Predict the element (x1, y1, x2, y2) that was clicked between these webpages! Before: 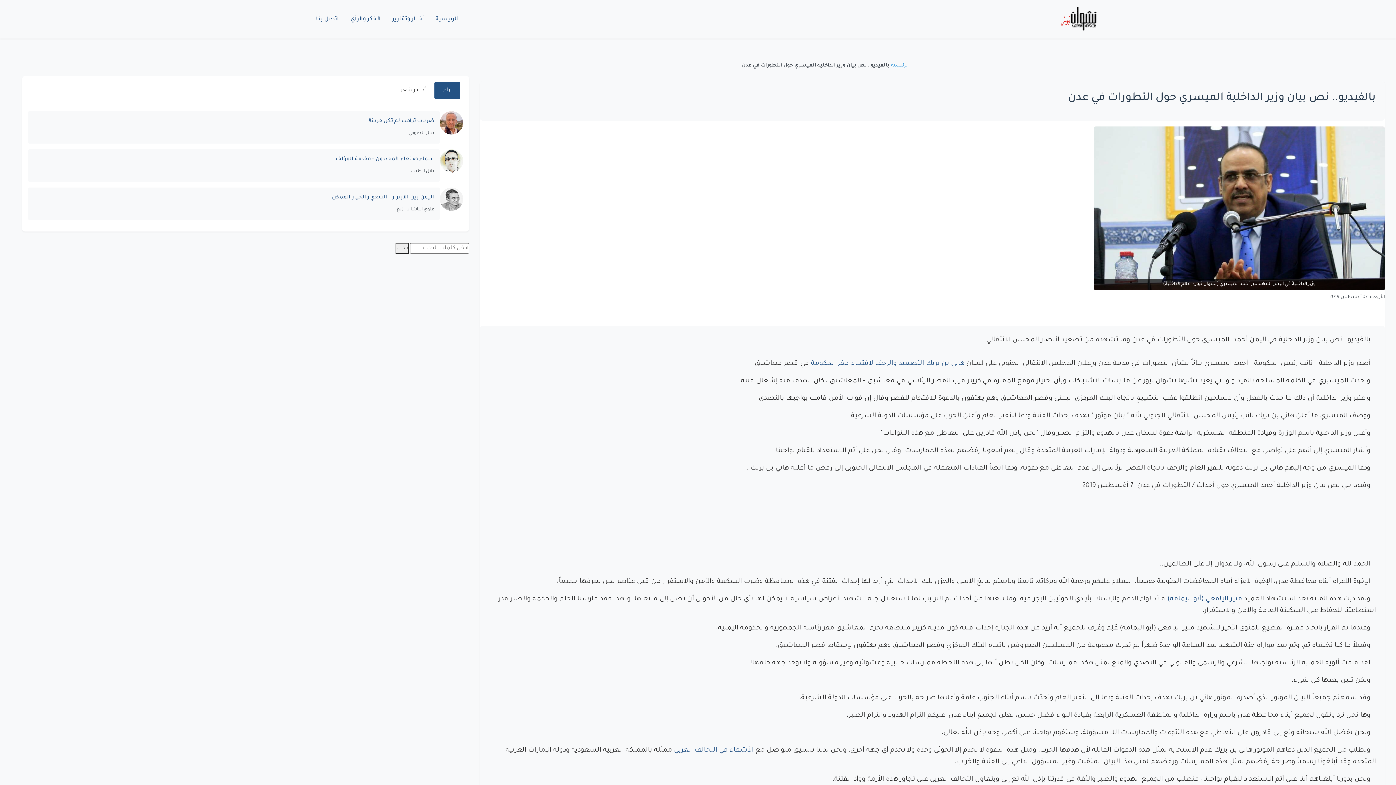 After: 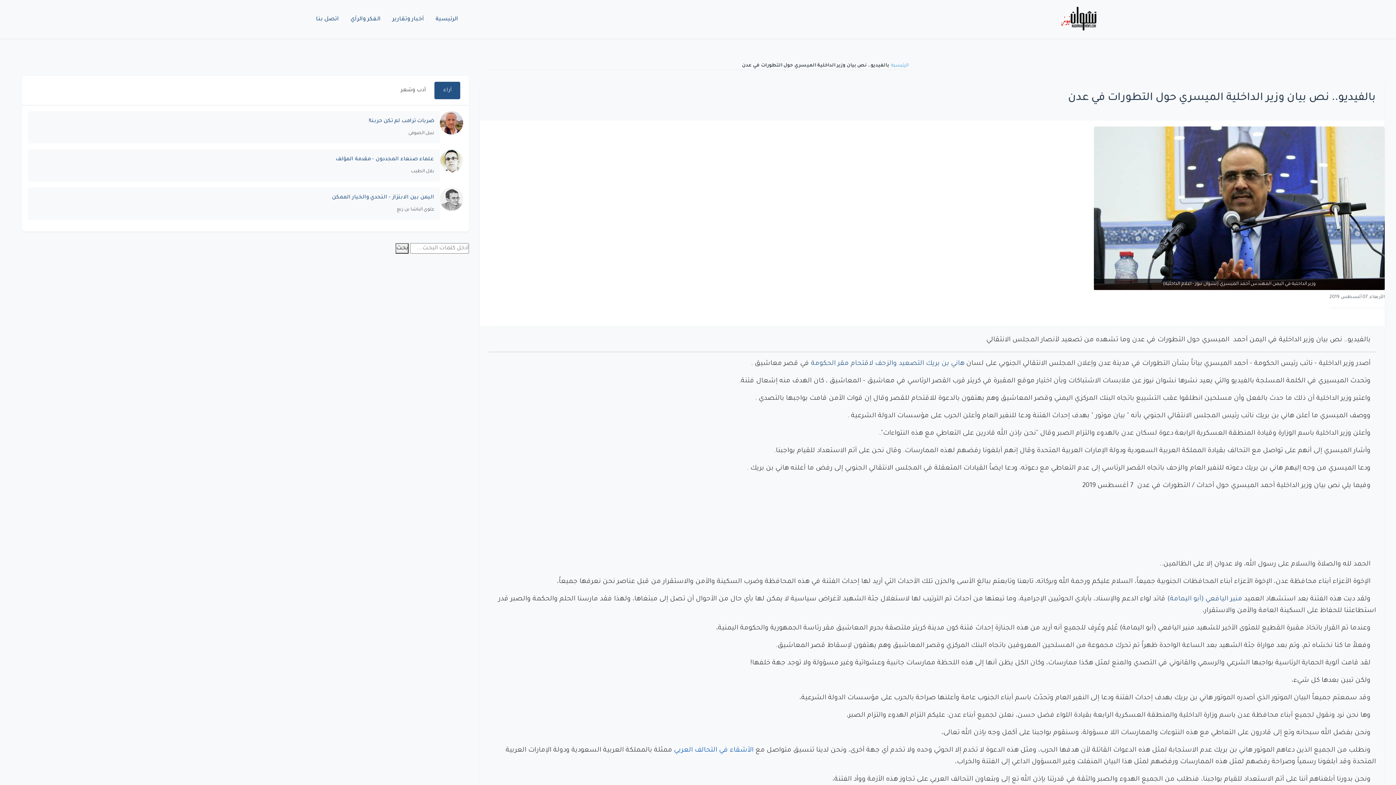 Action: bbox: (674, 747, 753, 754) label: الأشقاء في التحالف العربي